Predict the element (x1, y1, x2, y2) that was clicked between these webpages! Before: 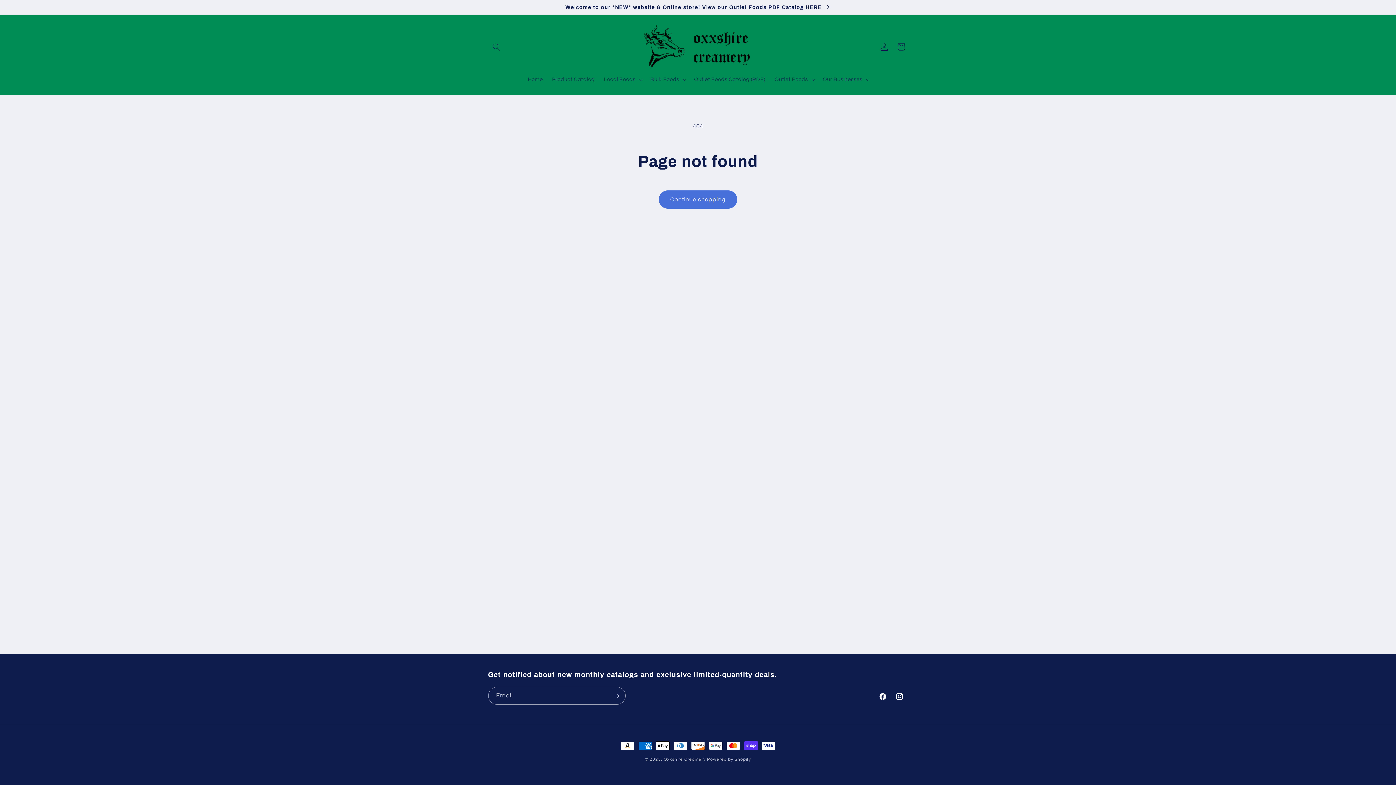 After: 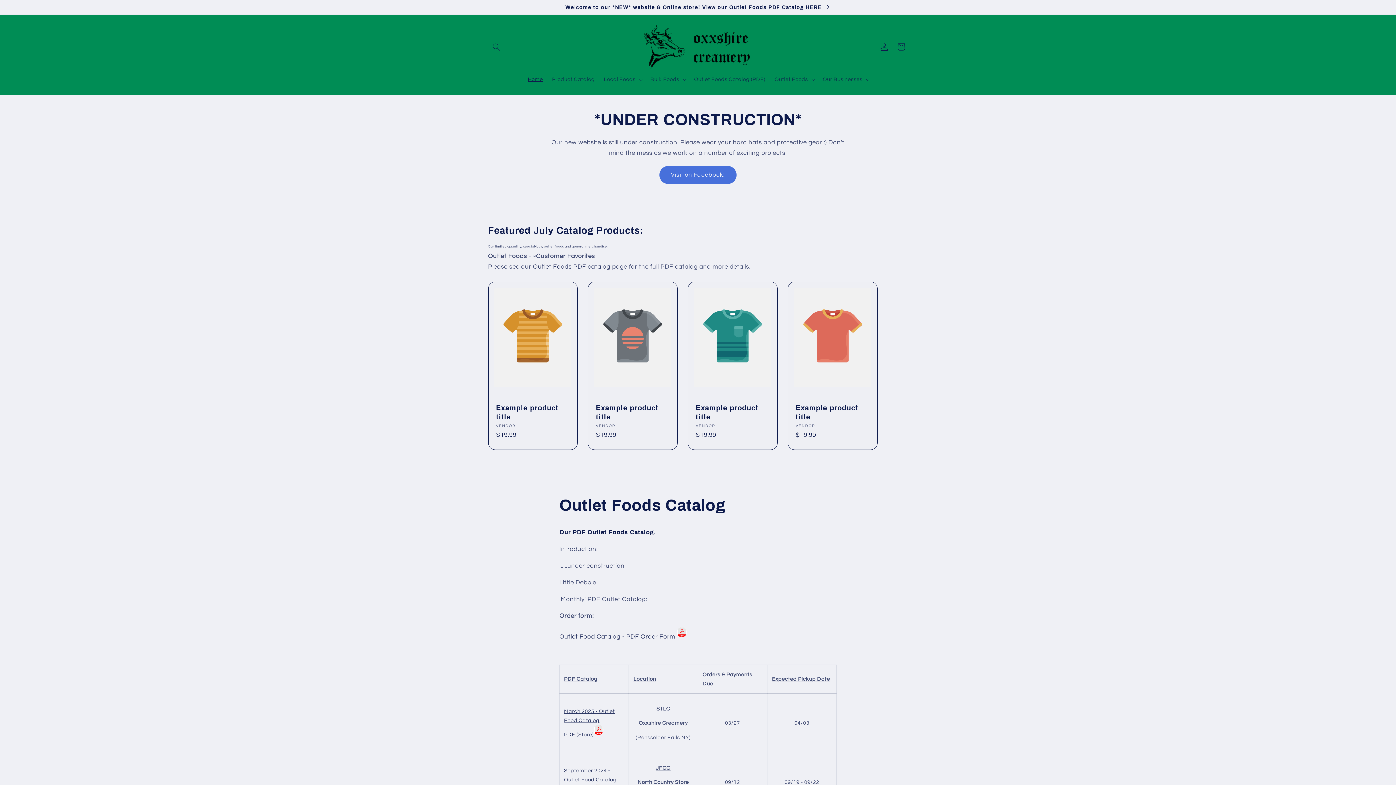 Action: label: Home bbox: (523, 71, 547, 87)